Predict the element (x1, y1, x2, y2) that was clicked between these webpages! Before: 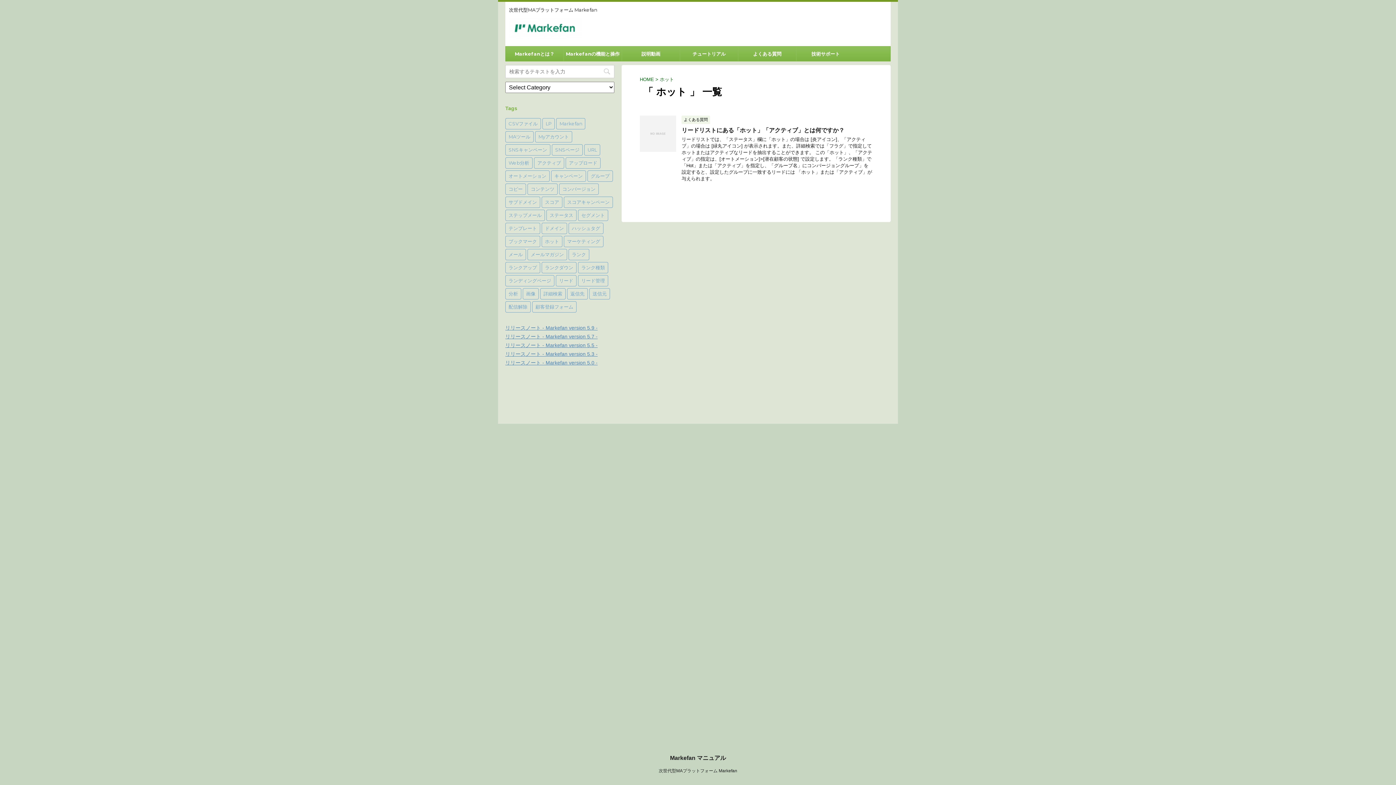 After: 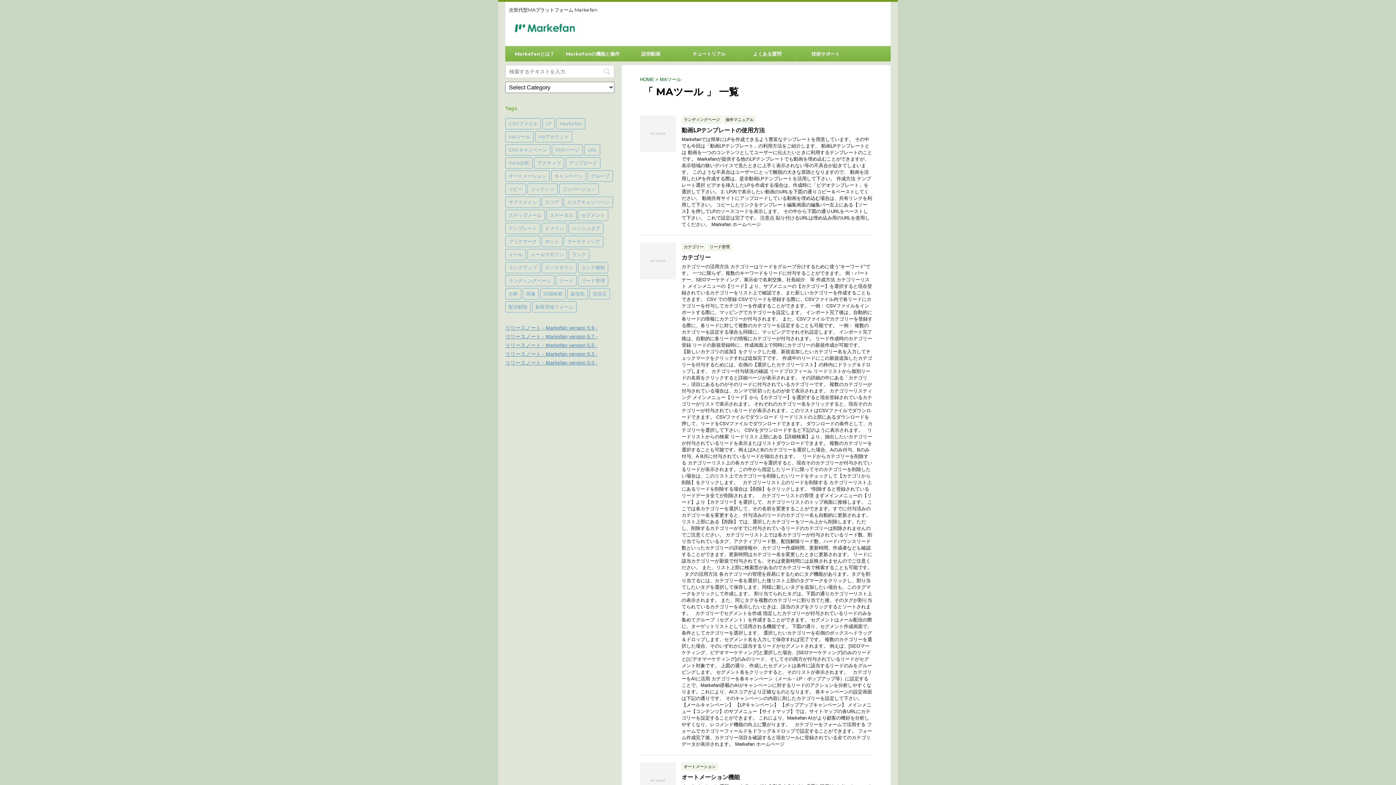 Action: bbox: (505, 131, 533, 142) label: MAツール (6 items)